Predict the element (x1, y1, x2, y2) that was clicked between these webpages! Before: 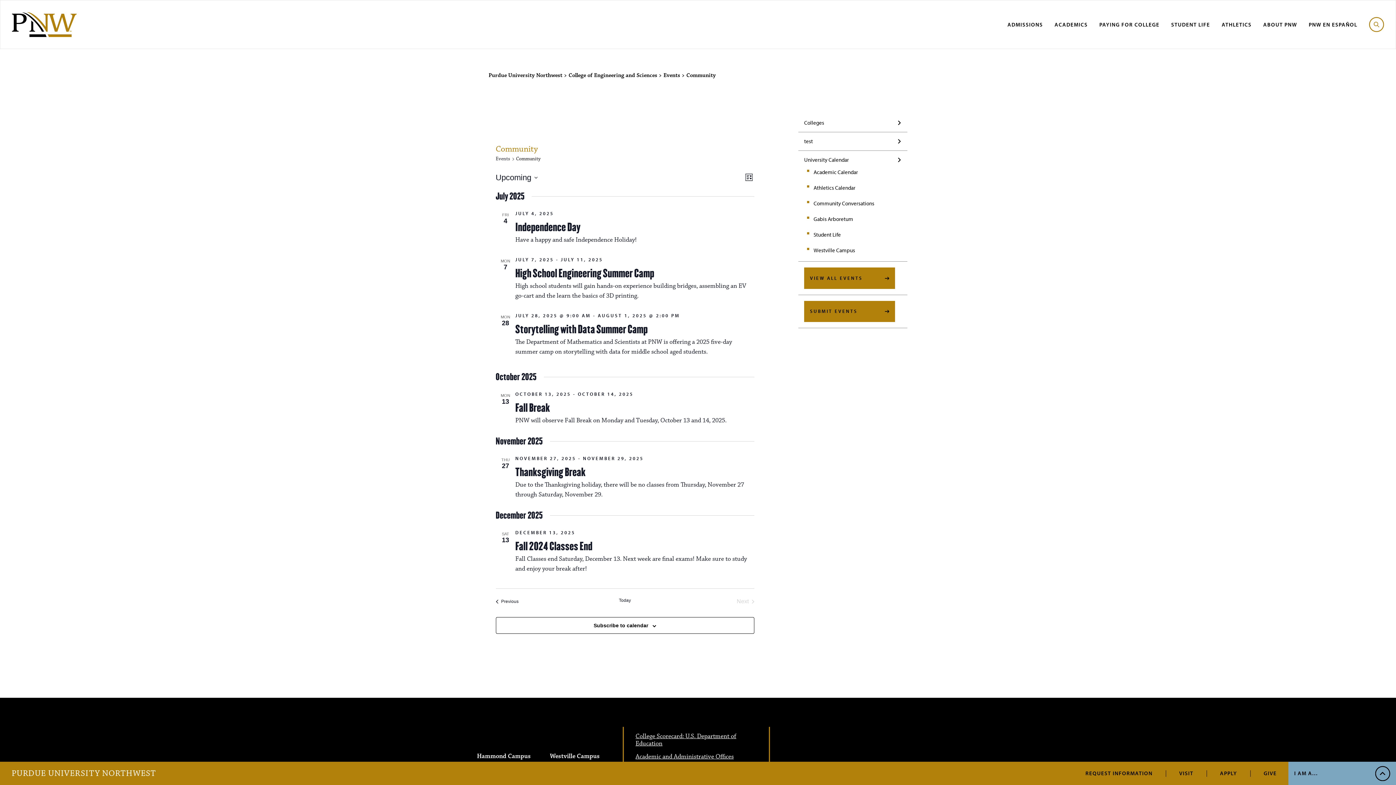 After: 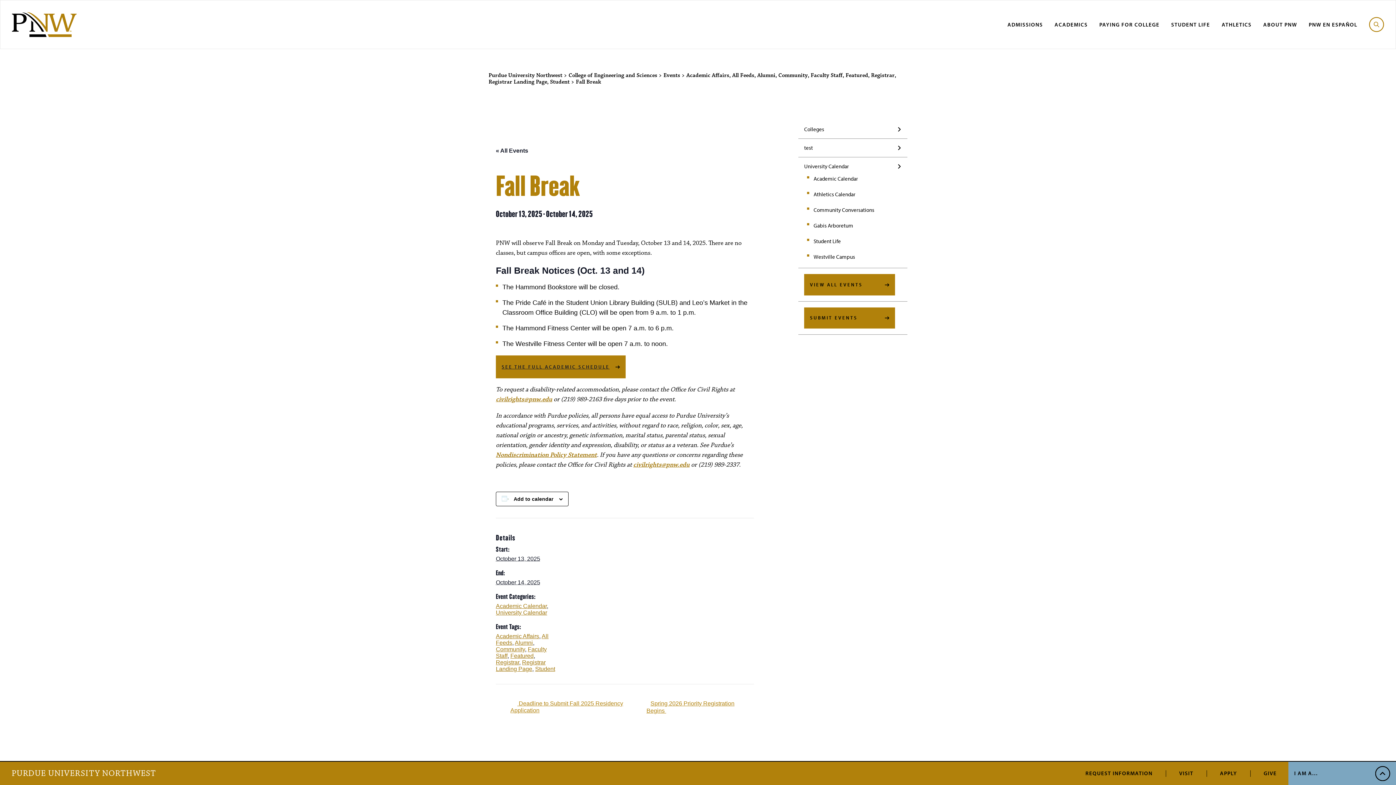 Action: label: Fall Break bbox: (515, 401, 550, 415)